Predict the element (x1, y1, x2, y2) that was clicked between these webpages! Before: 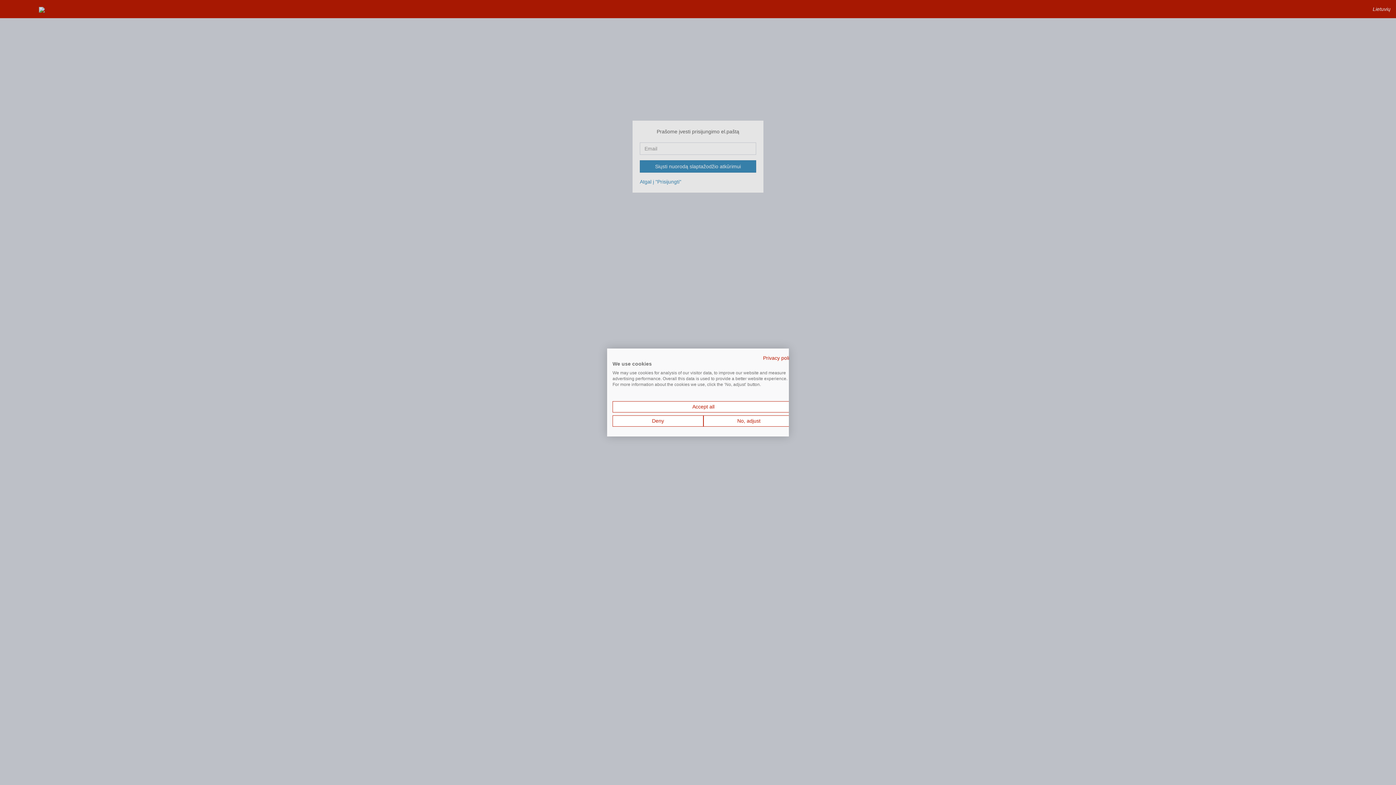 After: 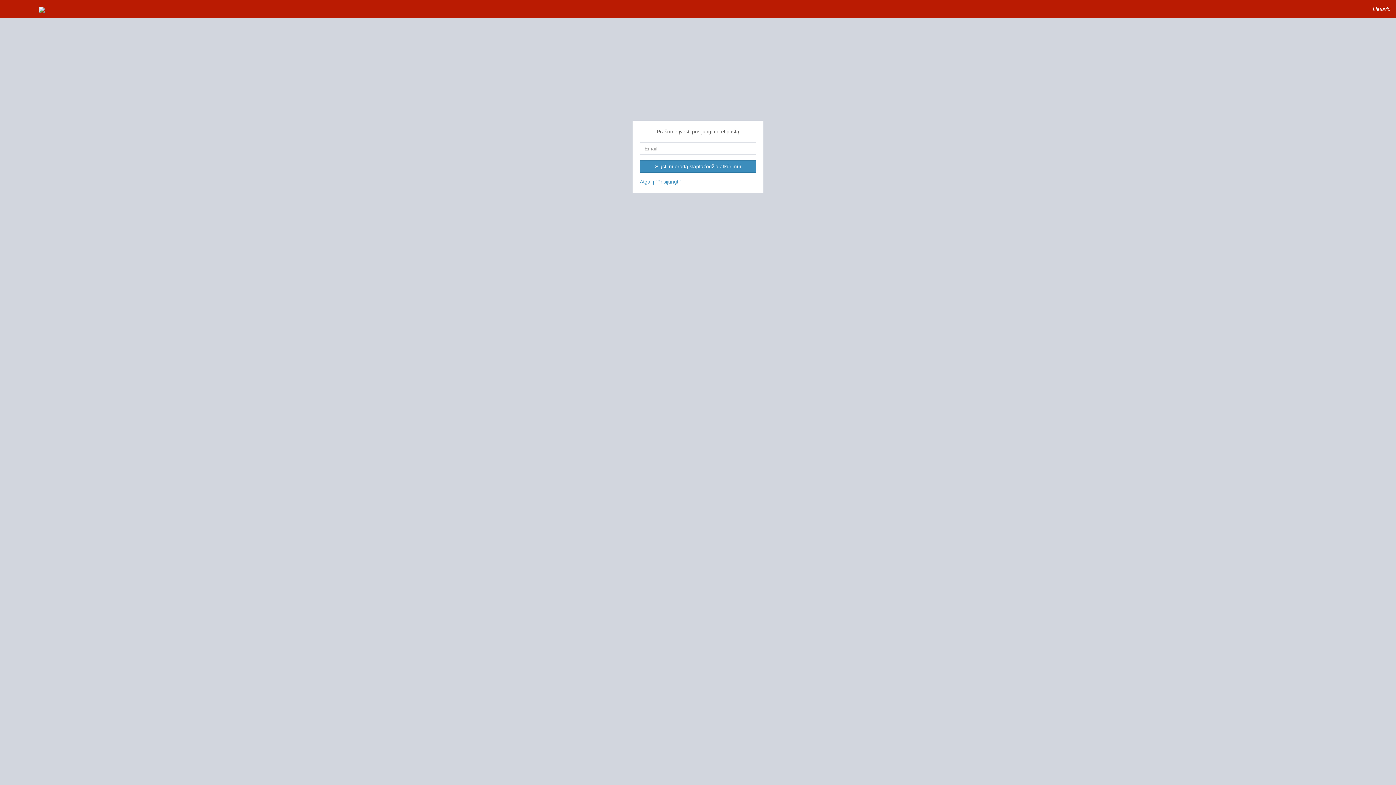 Action: label: Deny all cookies bbox: (612, 415, 703, 426)